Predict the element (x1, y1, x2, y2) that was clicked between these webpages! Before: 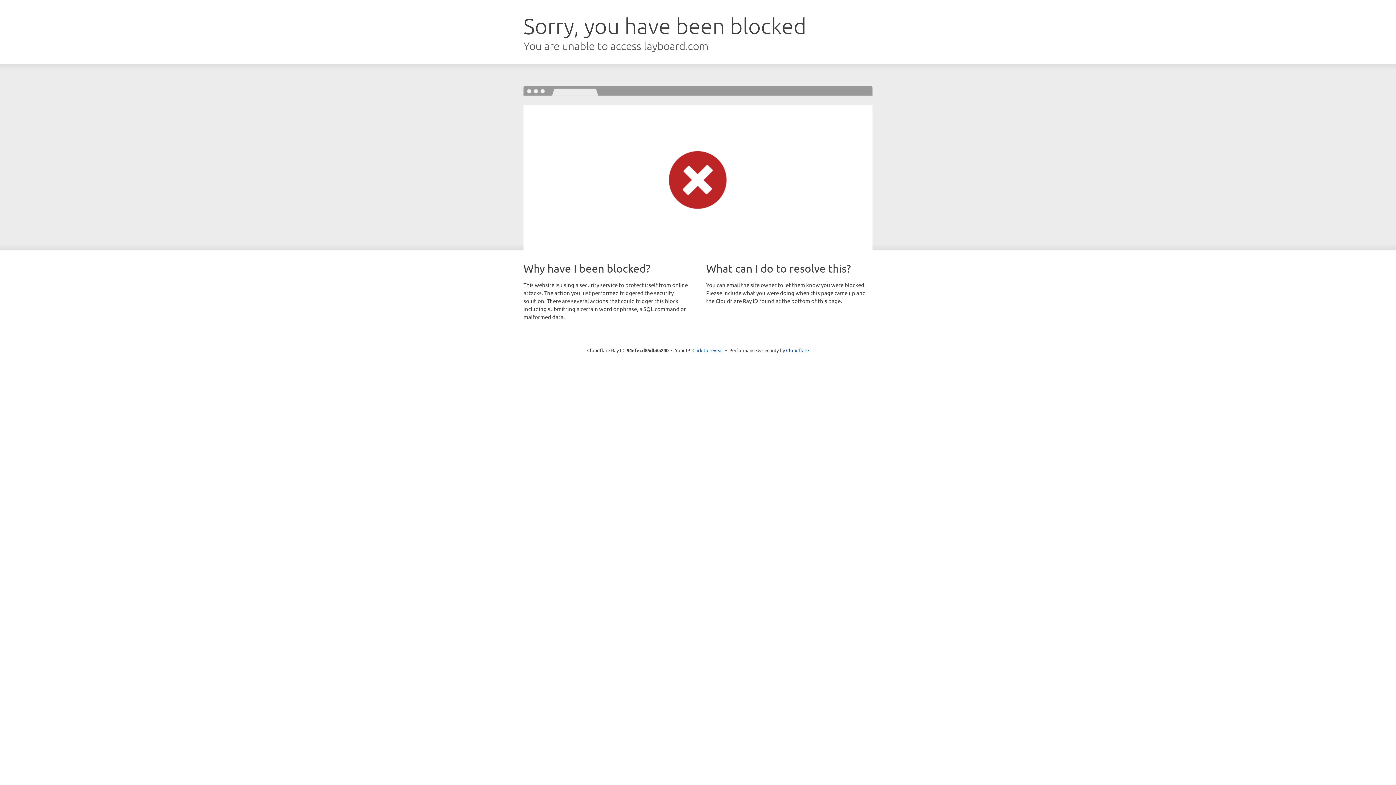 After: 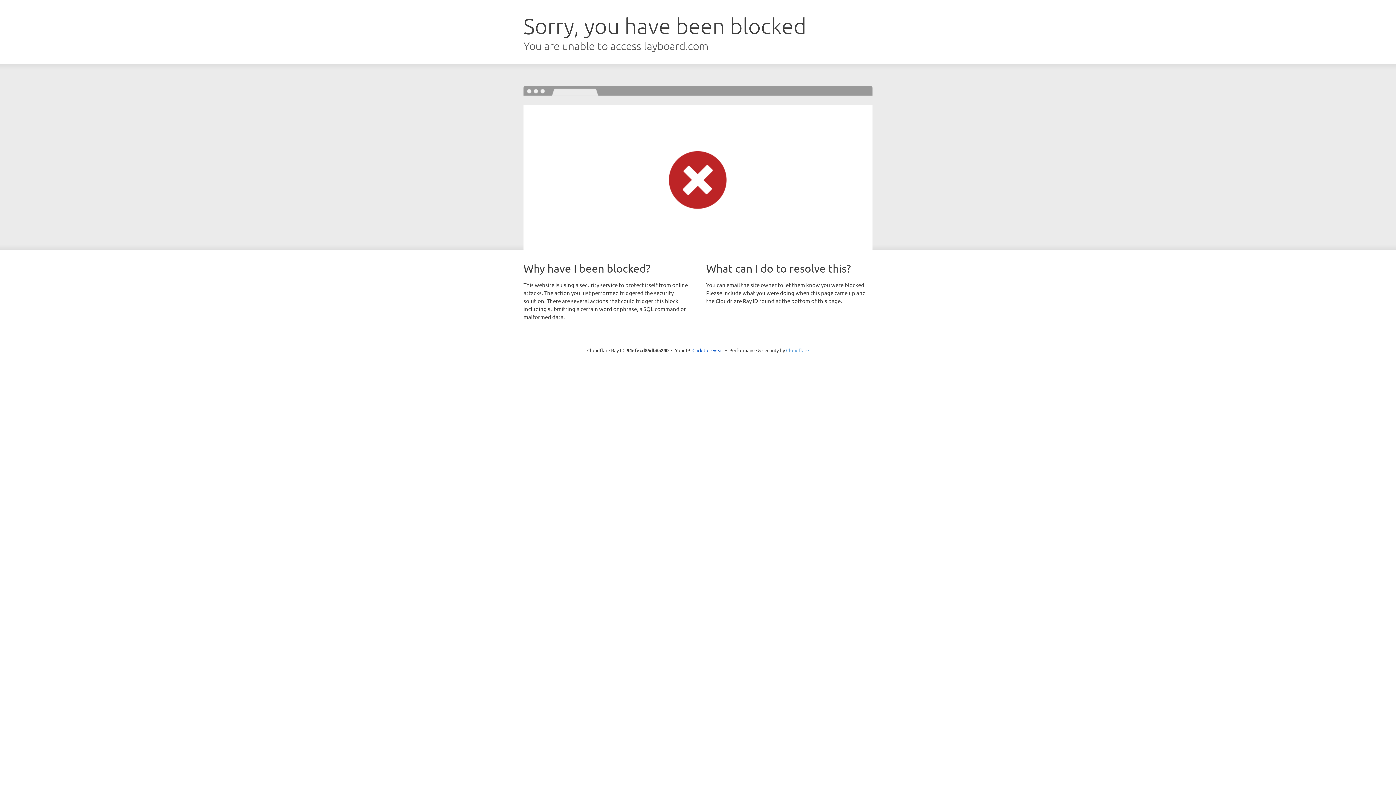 Action: label: Cloudflare bbox: (786, 347, 809, 353)